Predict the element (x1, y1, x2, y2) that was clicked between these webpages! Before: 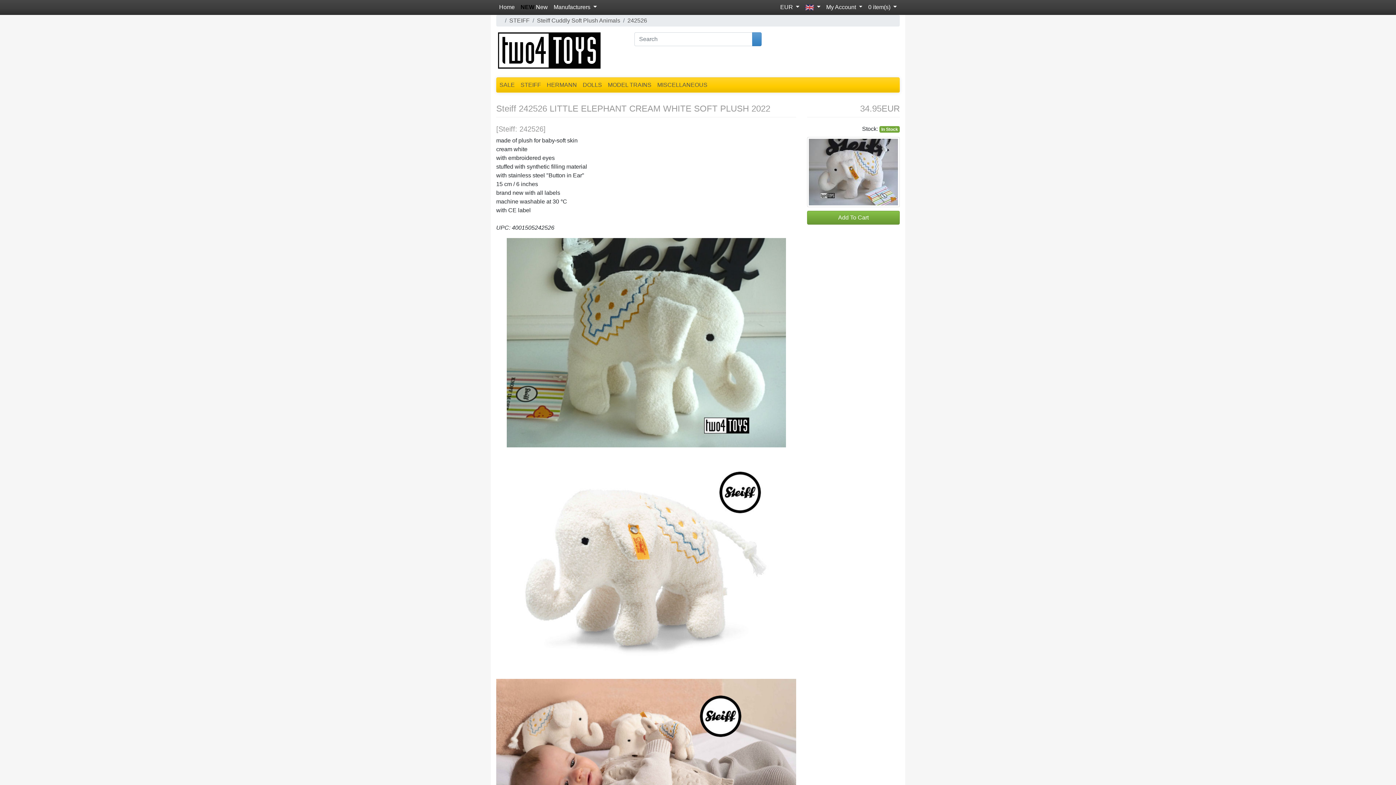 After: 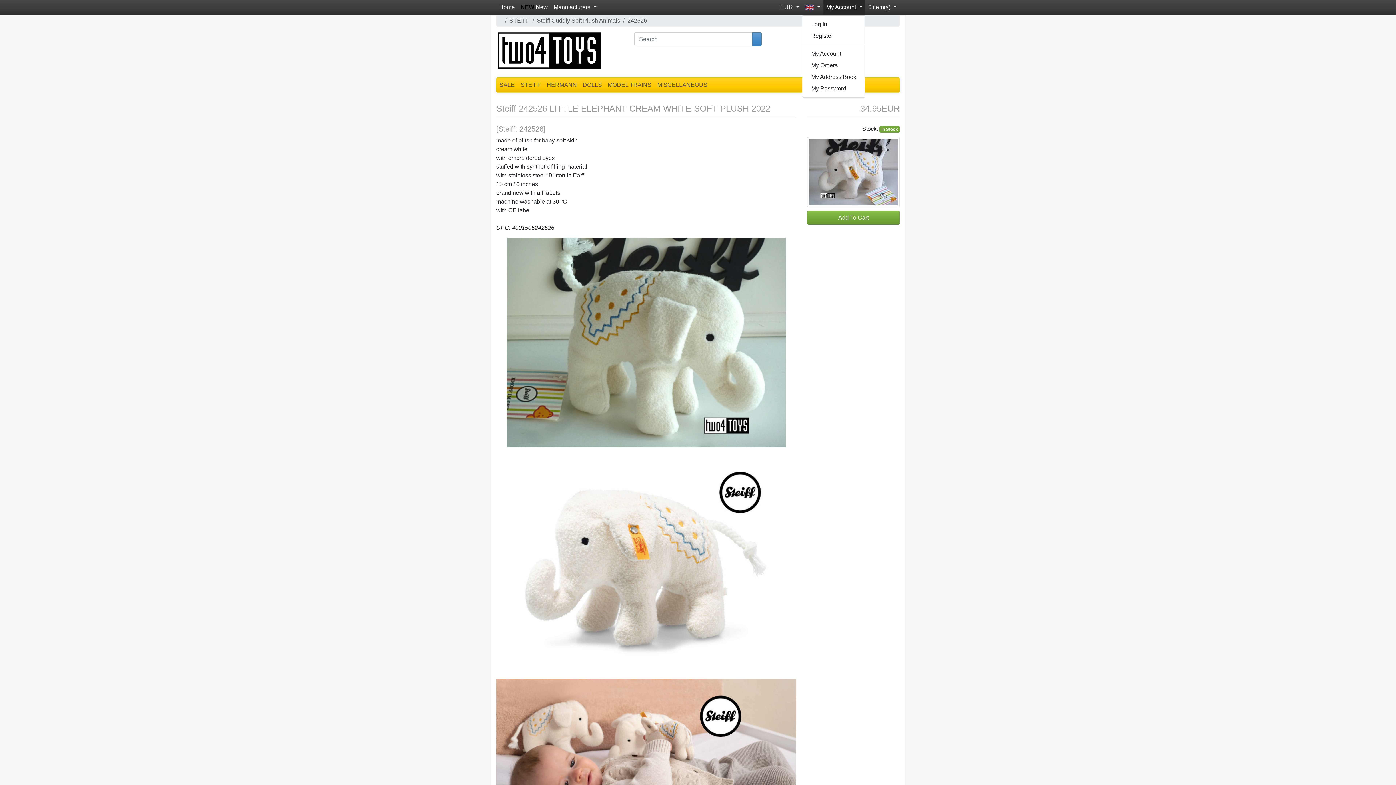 Action: bbox: (823, 0, 865, 14) label: My Account 